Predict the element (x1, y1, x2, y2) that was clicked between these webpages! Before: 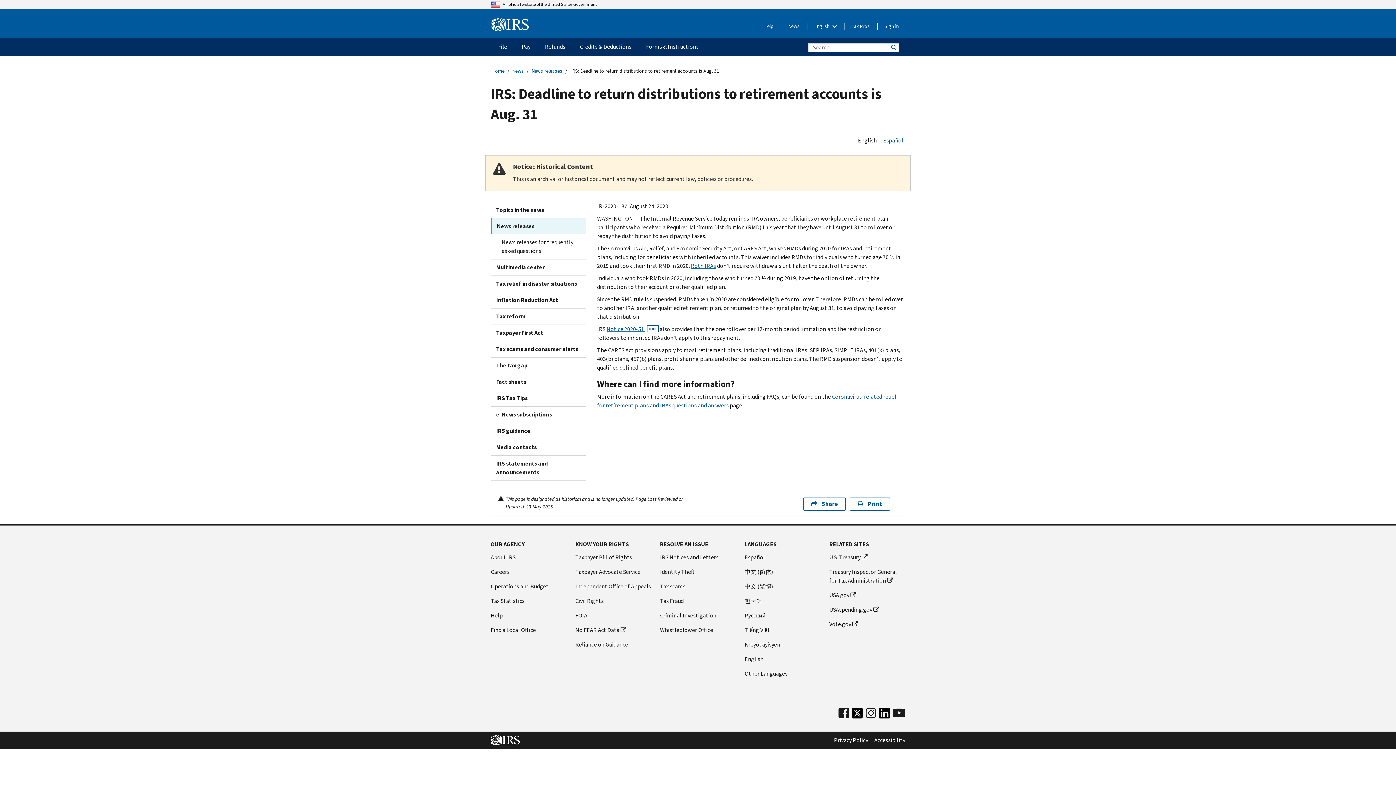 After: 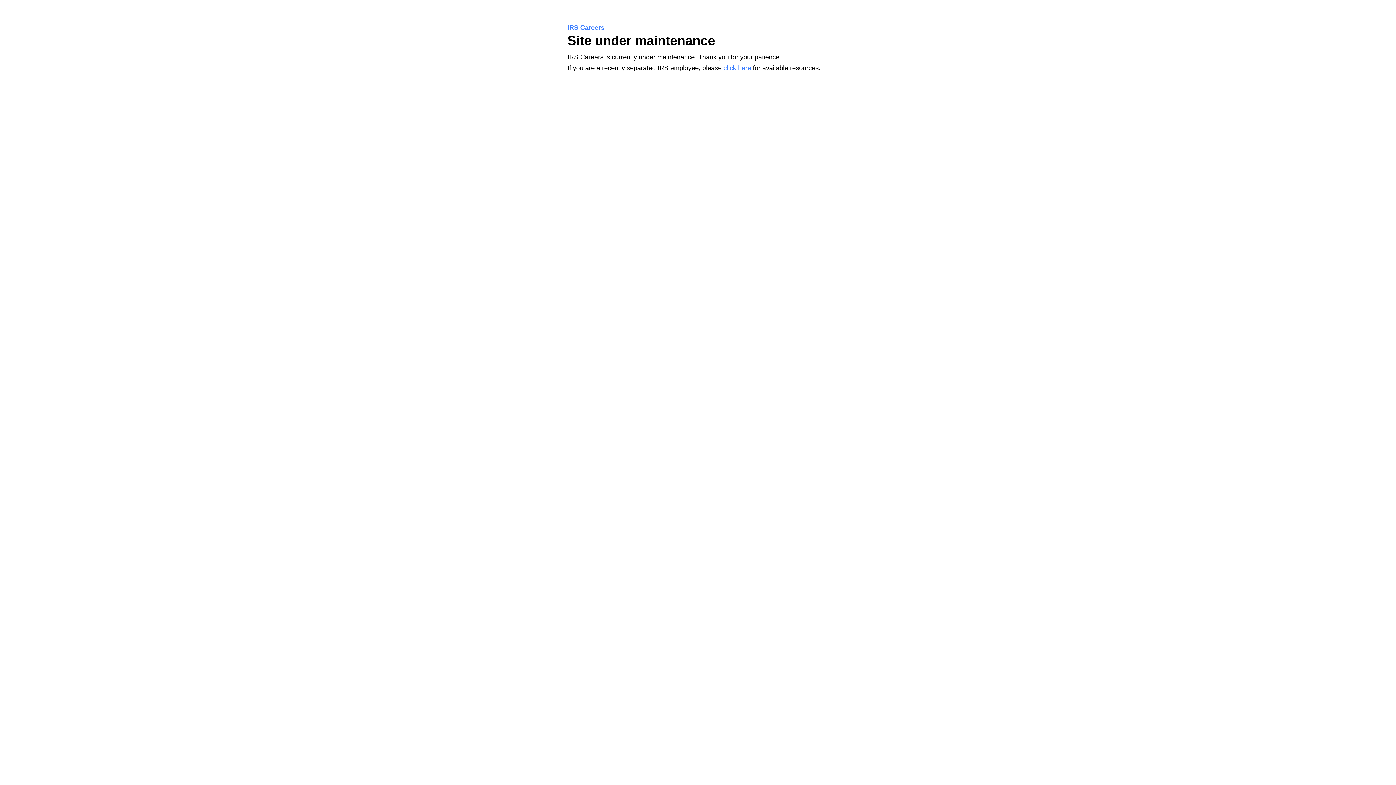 Action: label: Careers bbox: (490, 568, 566, 576)